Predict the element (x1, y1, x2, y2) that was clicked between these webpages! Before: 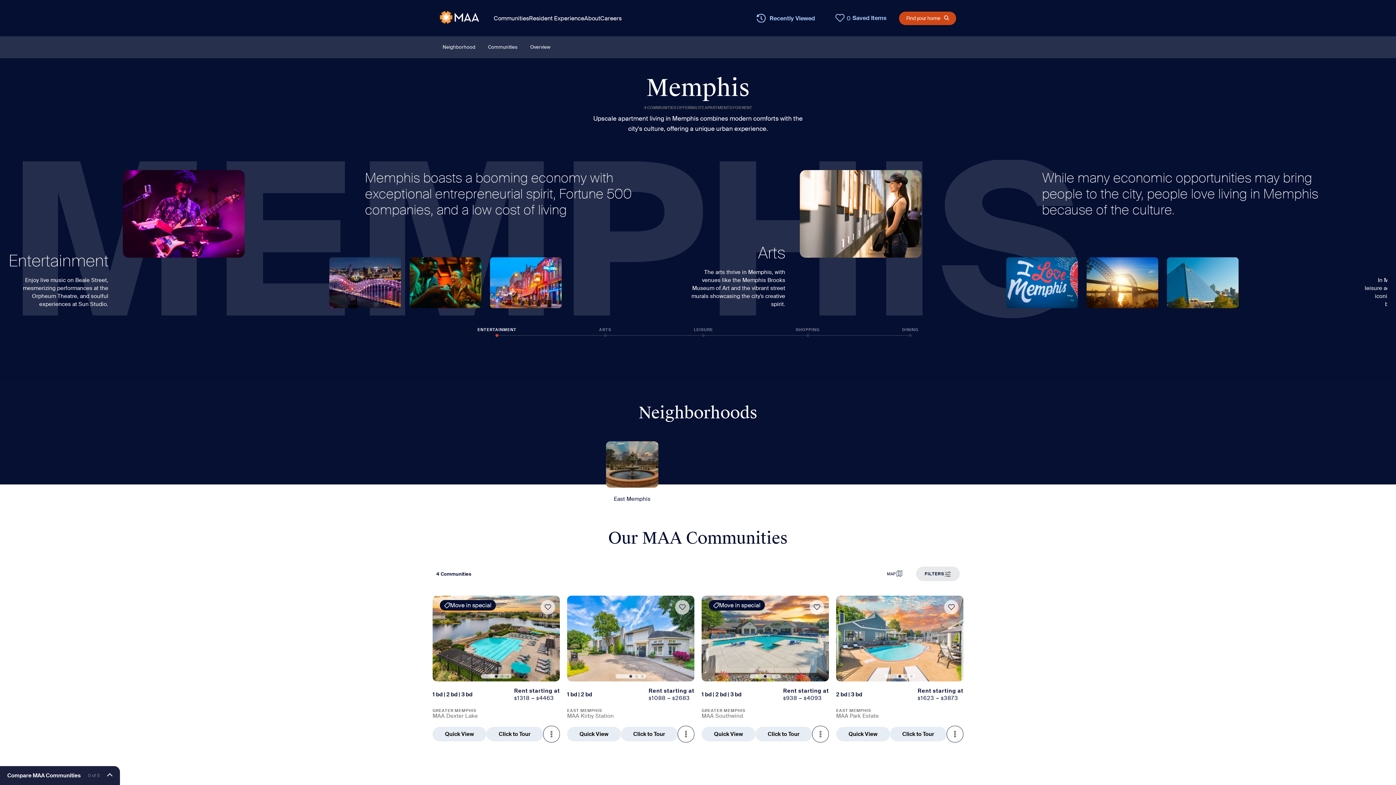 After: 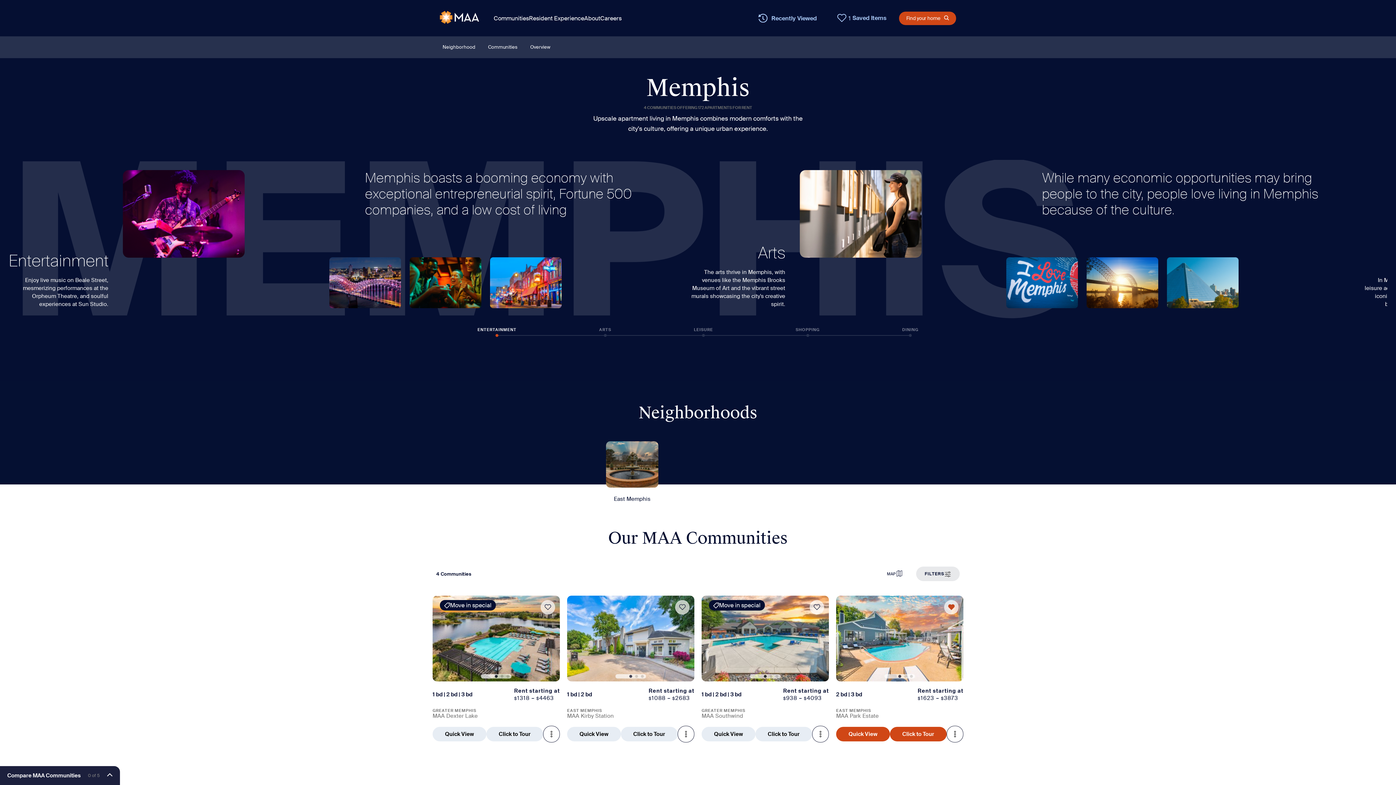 Action: label: savetofav bbox: (944, 600, 958, 614)